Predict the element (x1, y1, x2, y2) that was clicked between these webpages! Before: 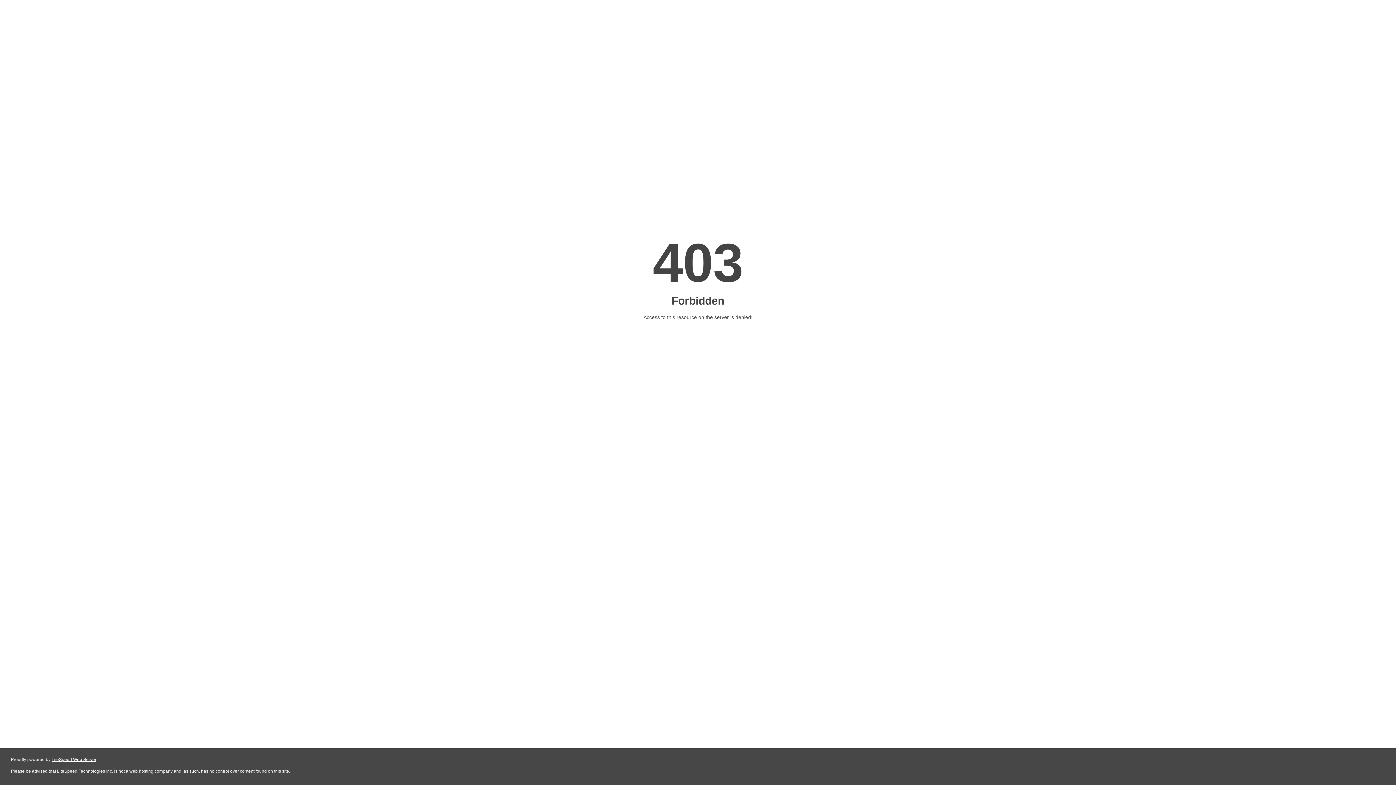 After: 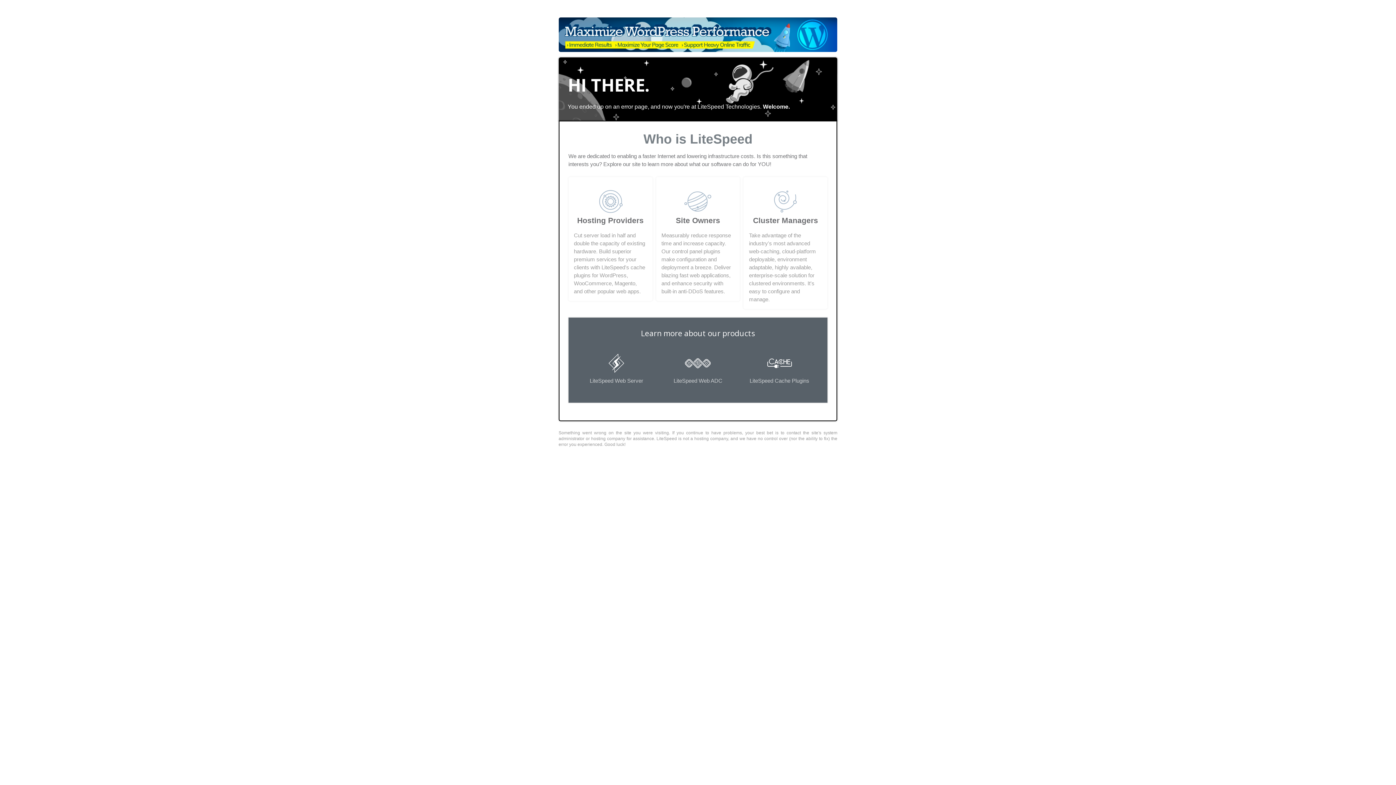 Action: bbox: (51, 757, 96, 762) label: LiteSpeed Web Server